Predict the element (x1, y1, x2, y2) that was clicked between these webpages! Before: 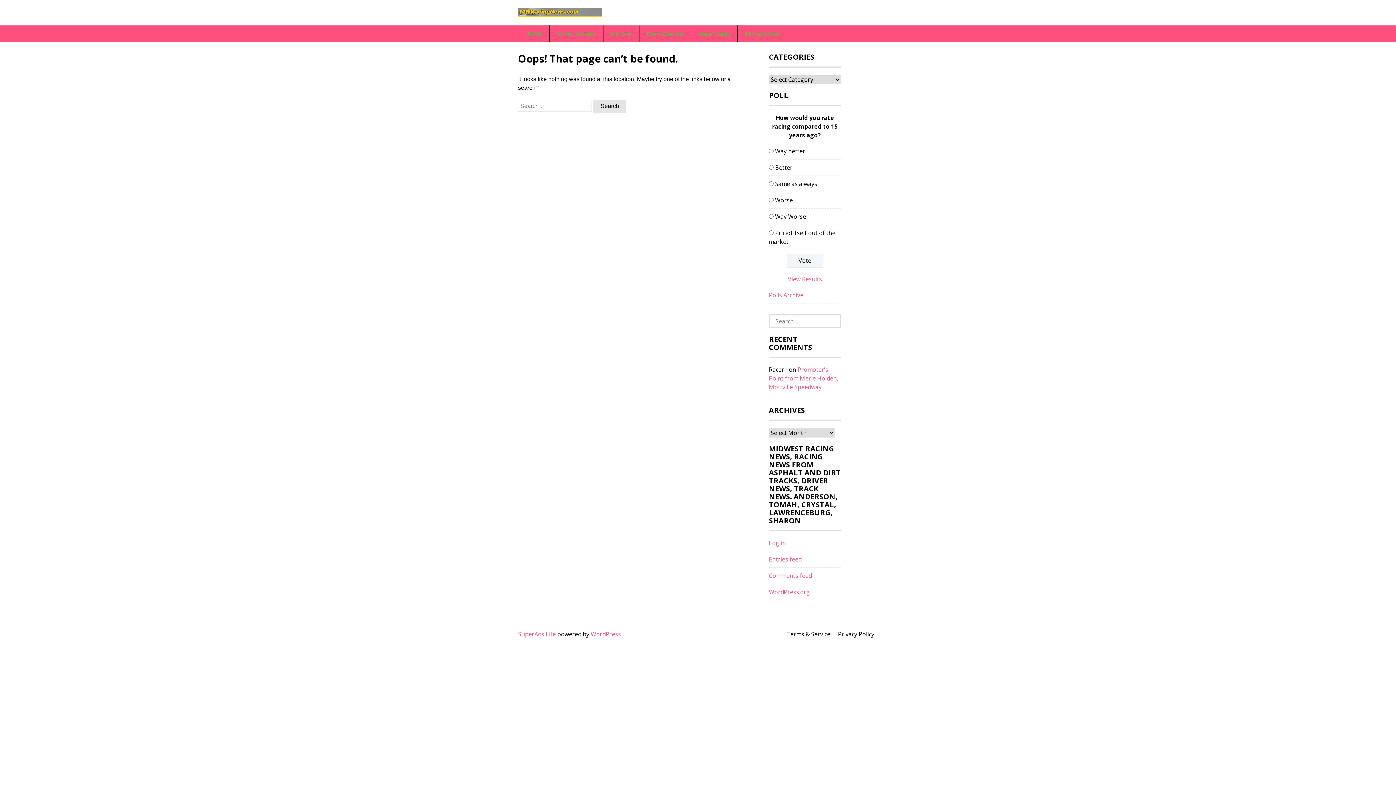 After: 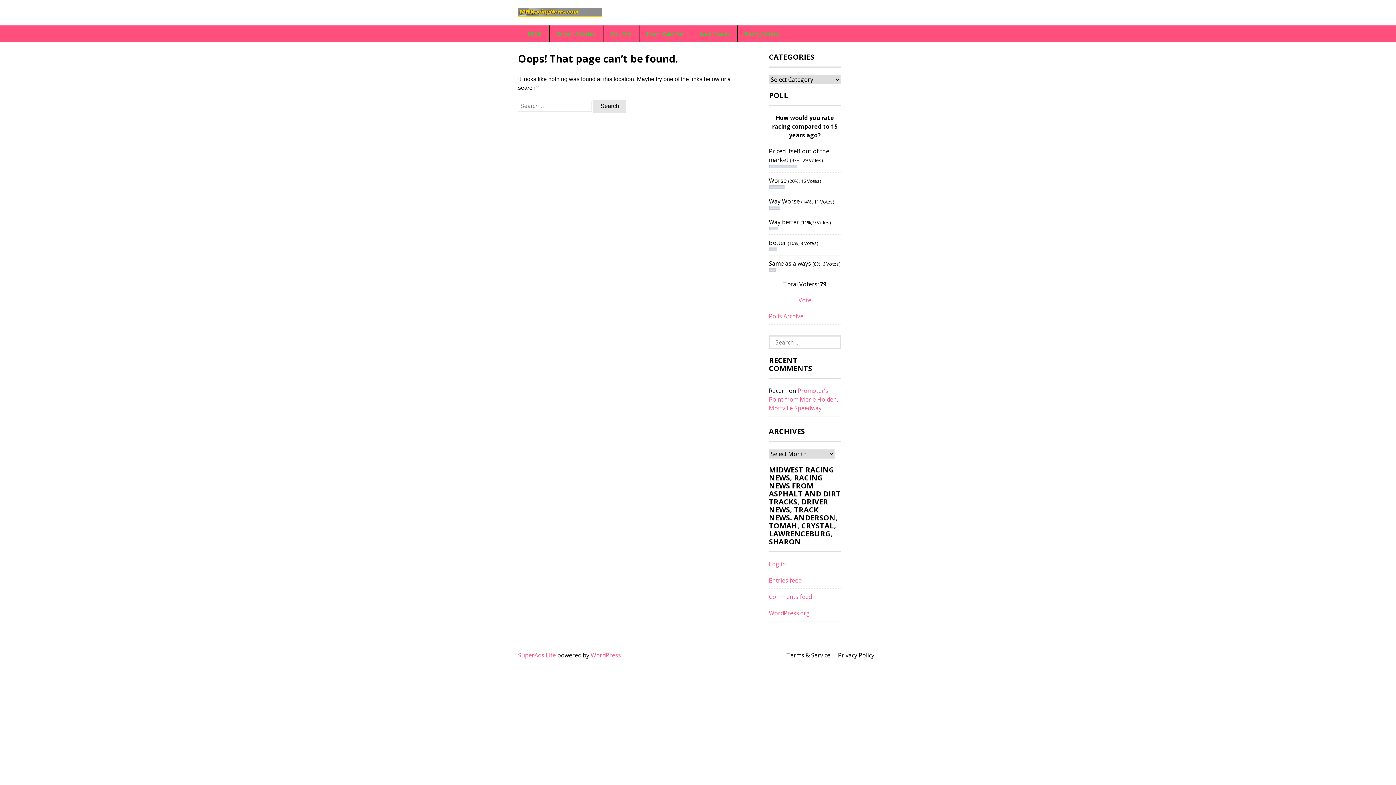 Action: bbox: (788, 275, 822, 283) label: View Results